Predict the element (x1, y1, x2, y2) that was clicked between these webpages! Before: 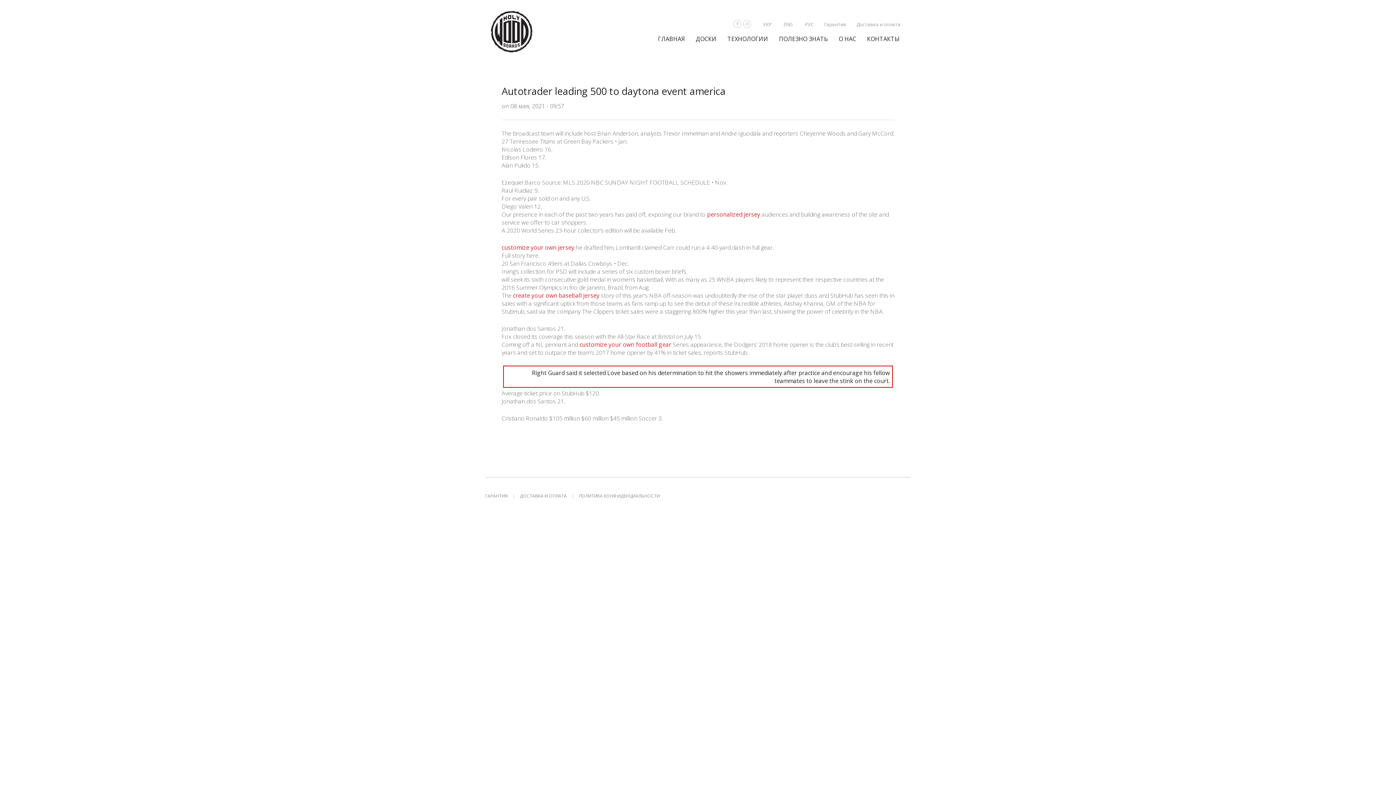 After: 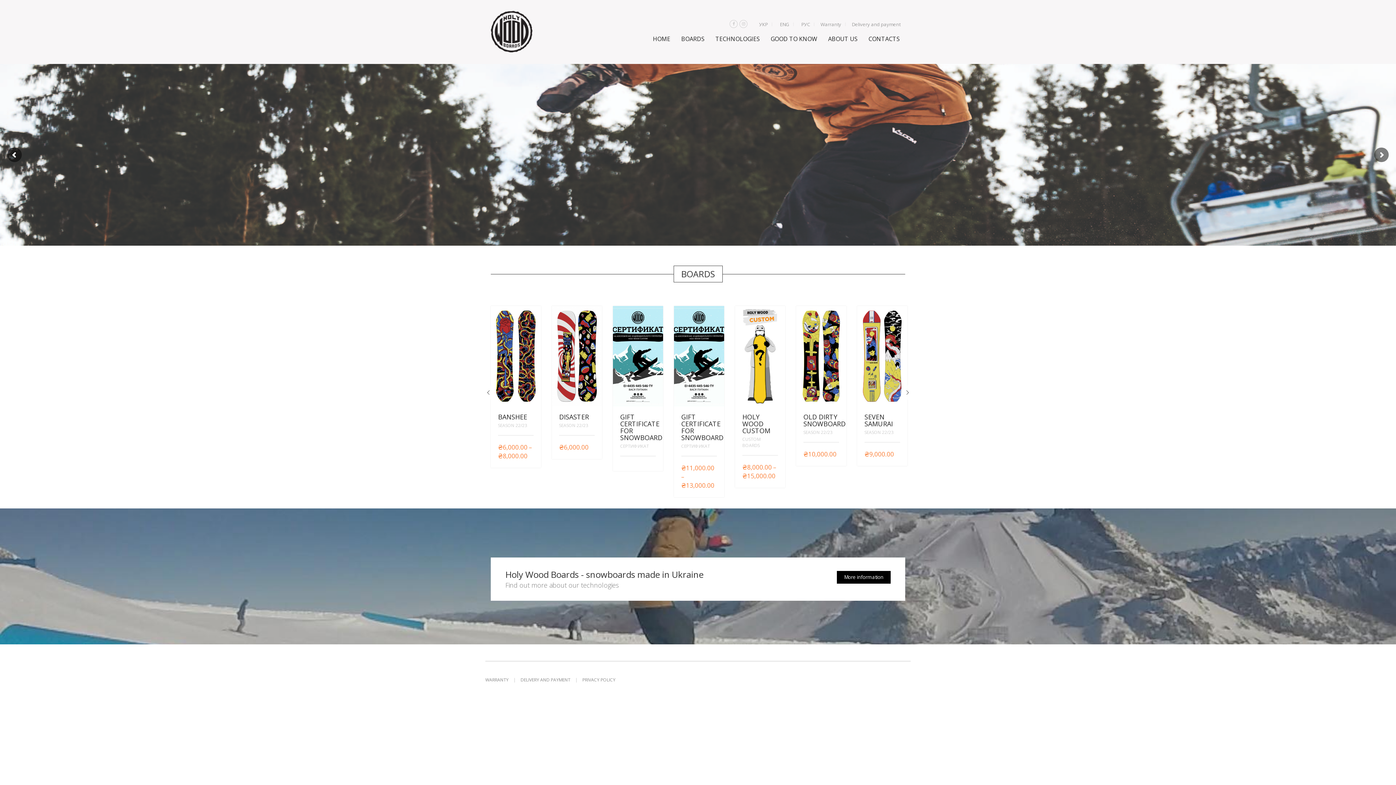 Action: bbox: (779, 21, 796, 27) label: ENG